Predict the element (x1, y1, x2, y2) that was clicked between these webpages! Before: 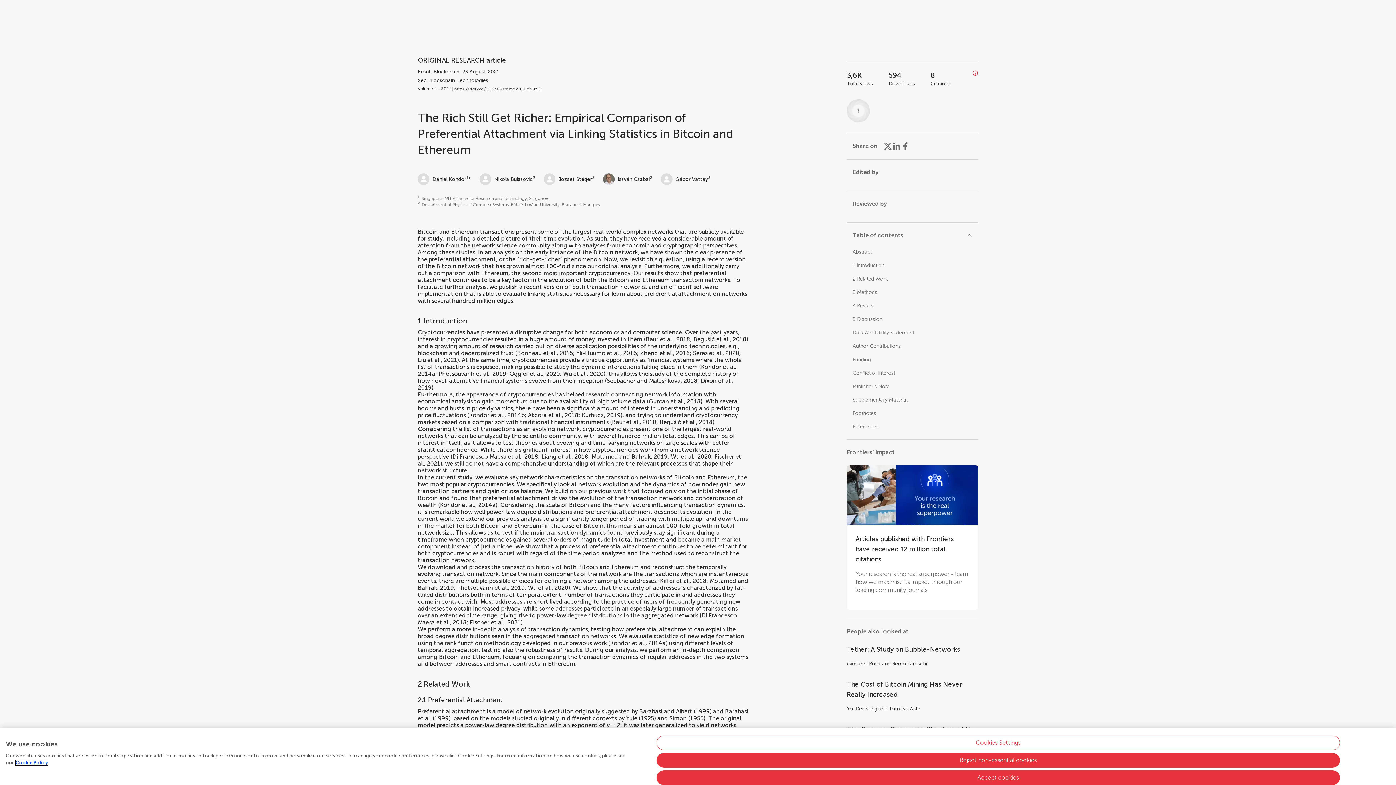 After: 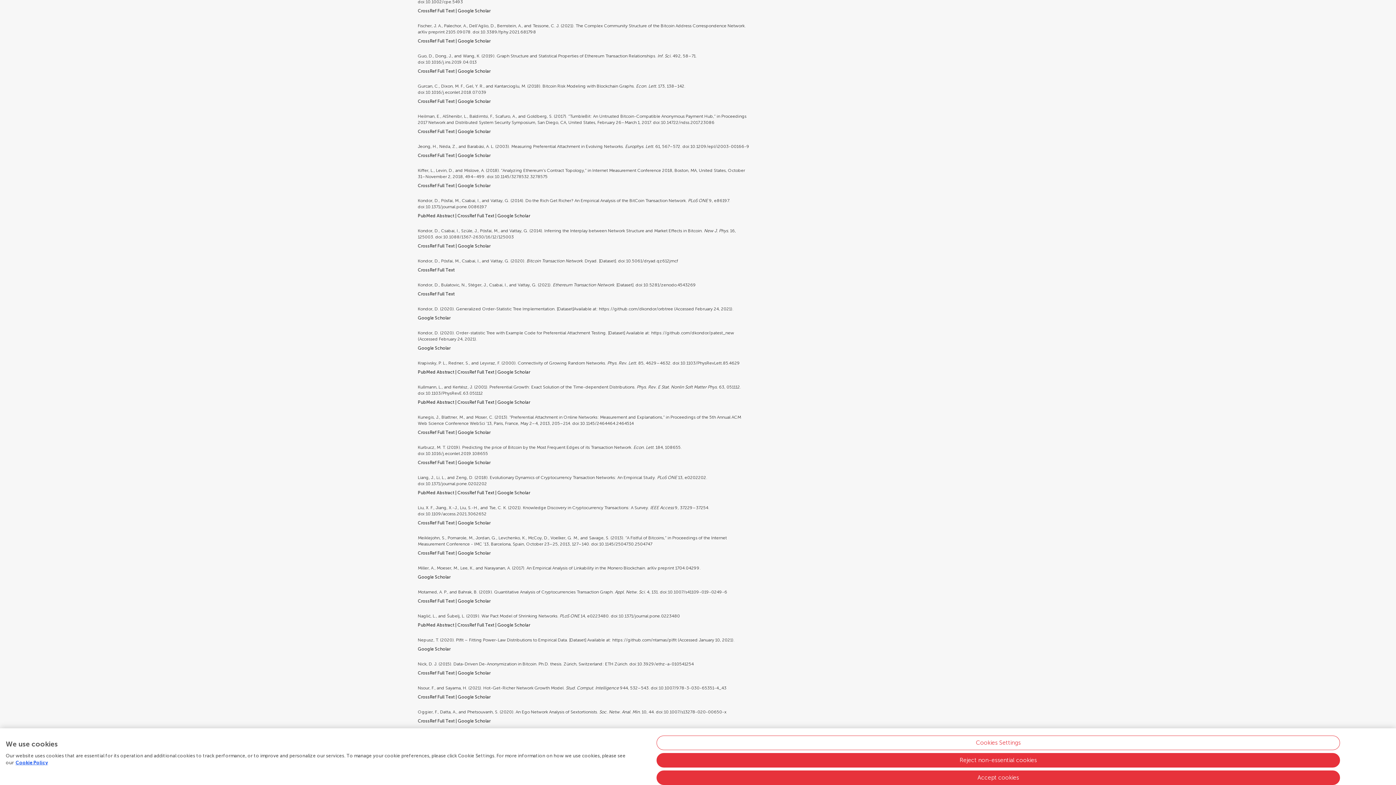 Action: bbox: (469, 619, 520, 626) label: Fischer et al., 2021